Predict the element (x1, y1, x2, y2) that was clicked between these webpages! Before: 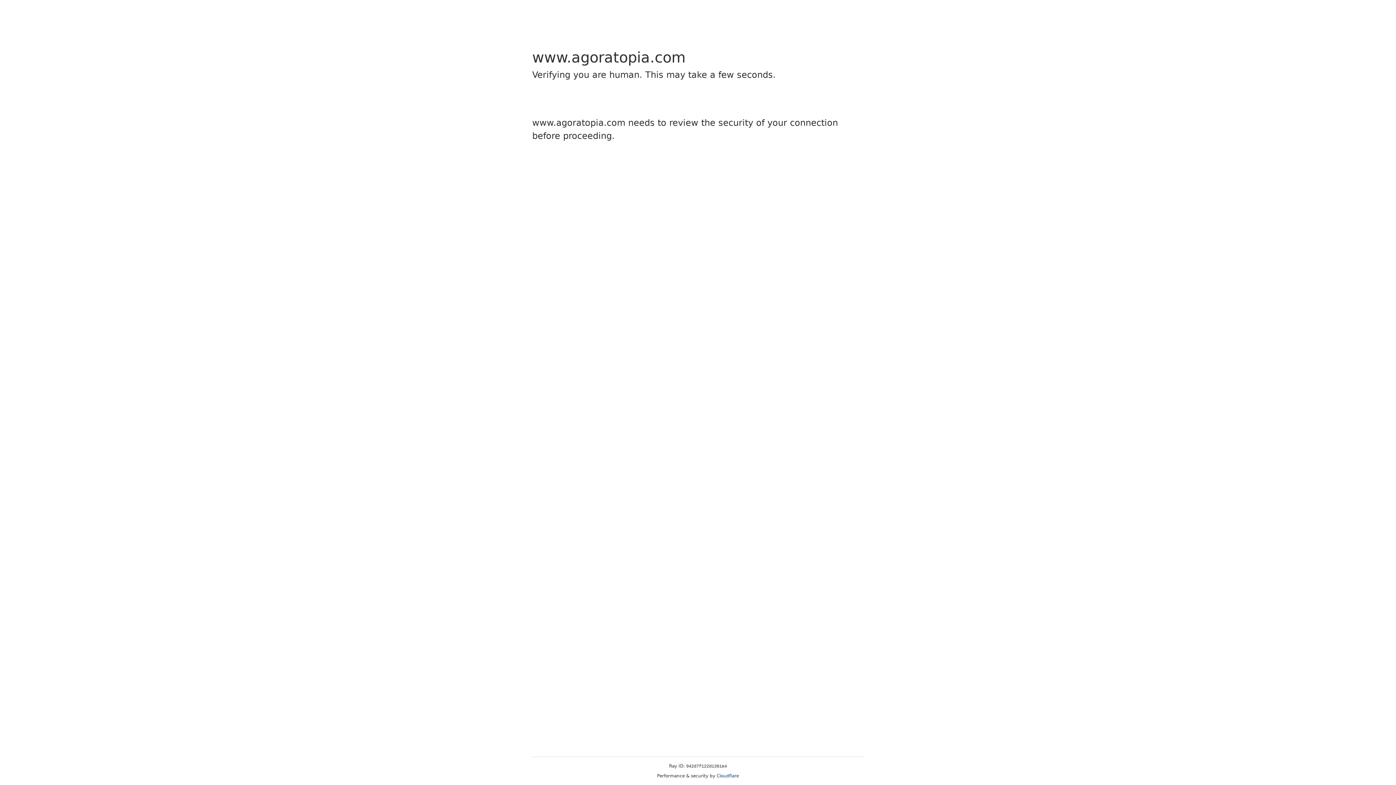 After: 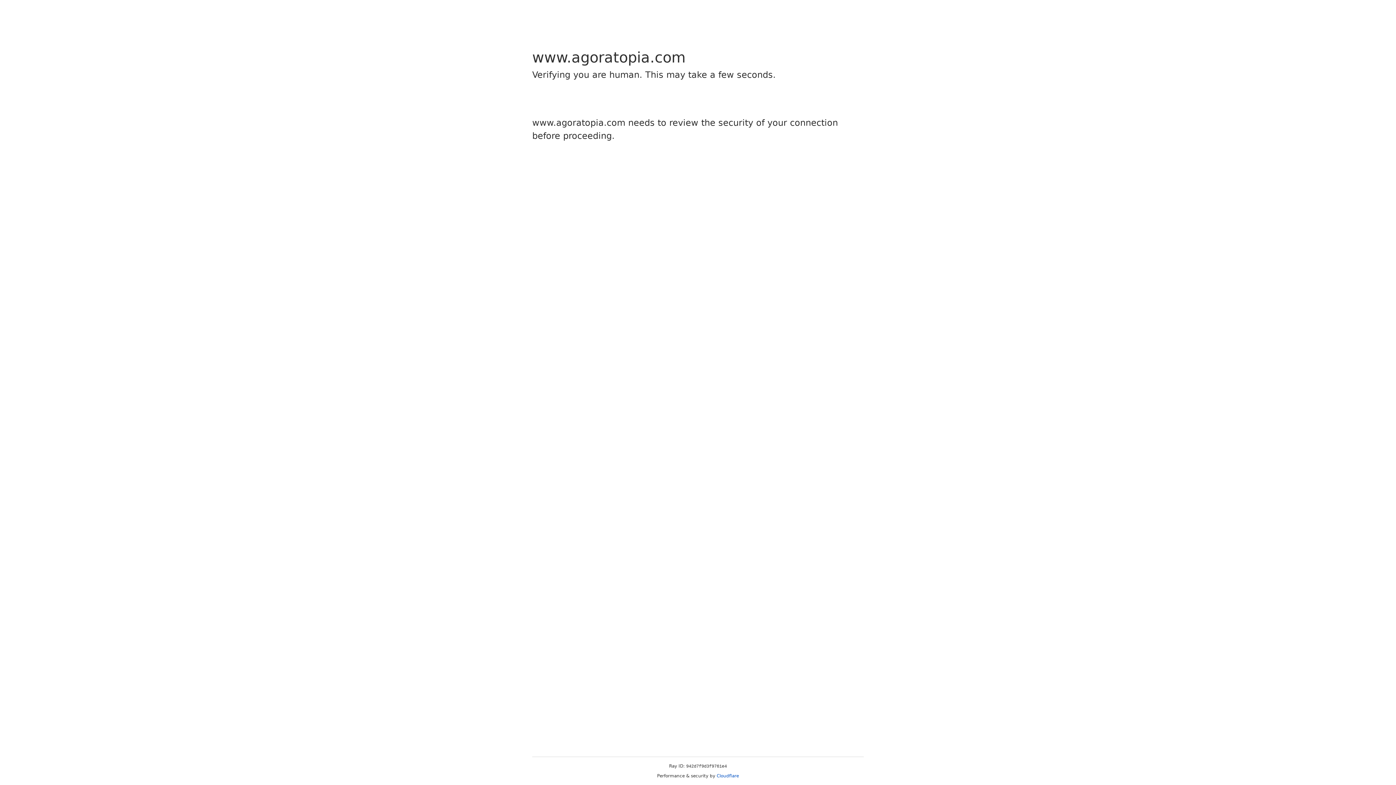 Action: bbox: (716, 773, 739, 778) label: Cloudflare